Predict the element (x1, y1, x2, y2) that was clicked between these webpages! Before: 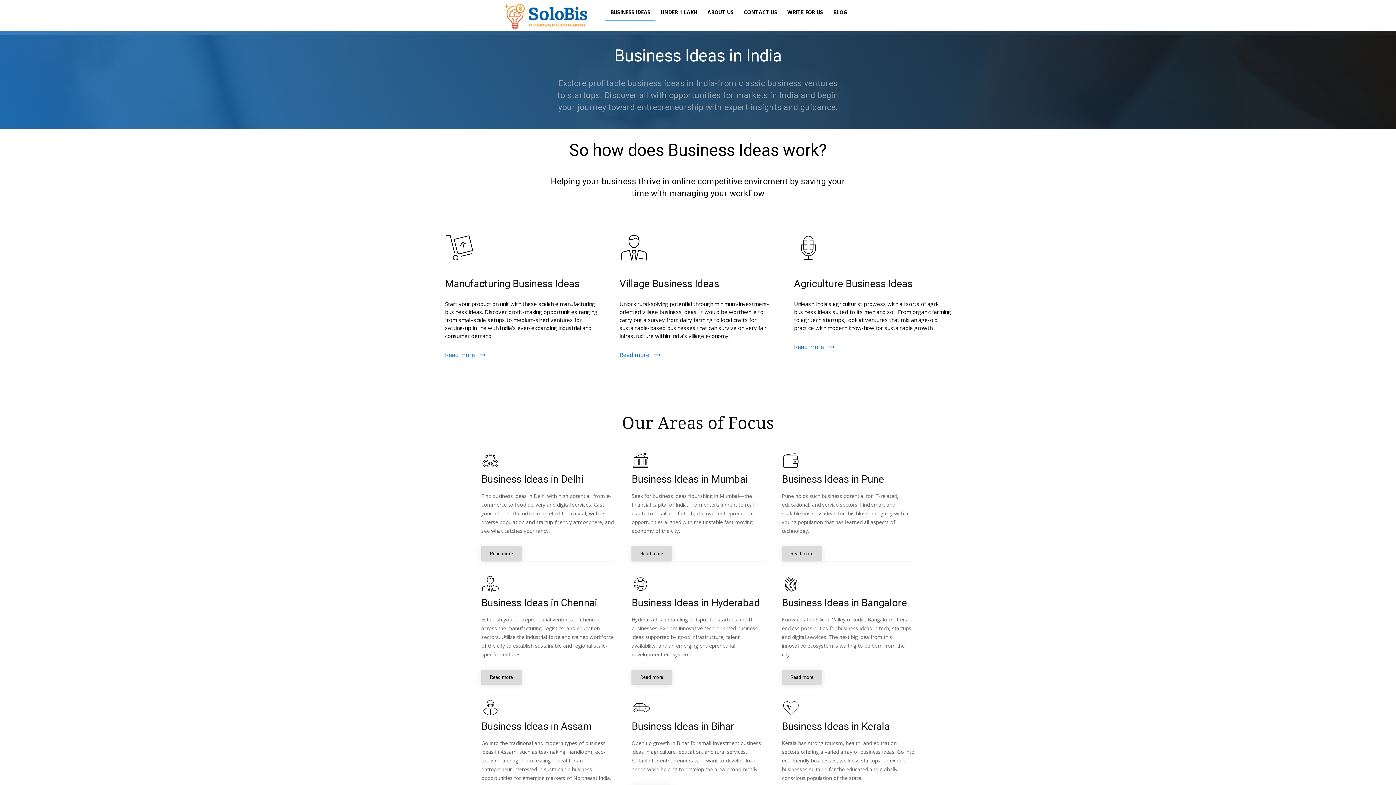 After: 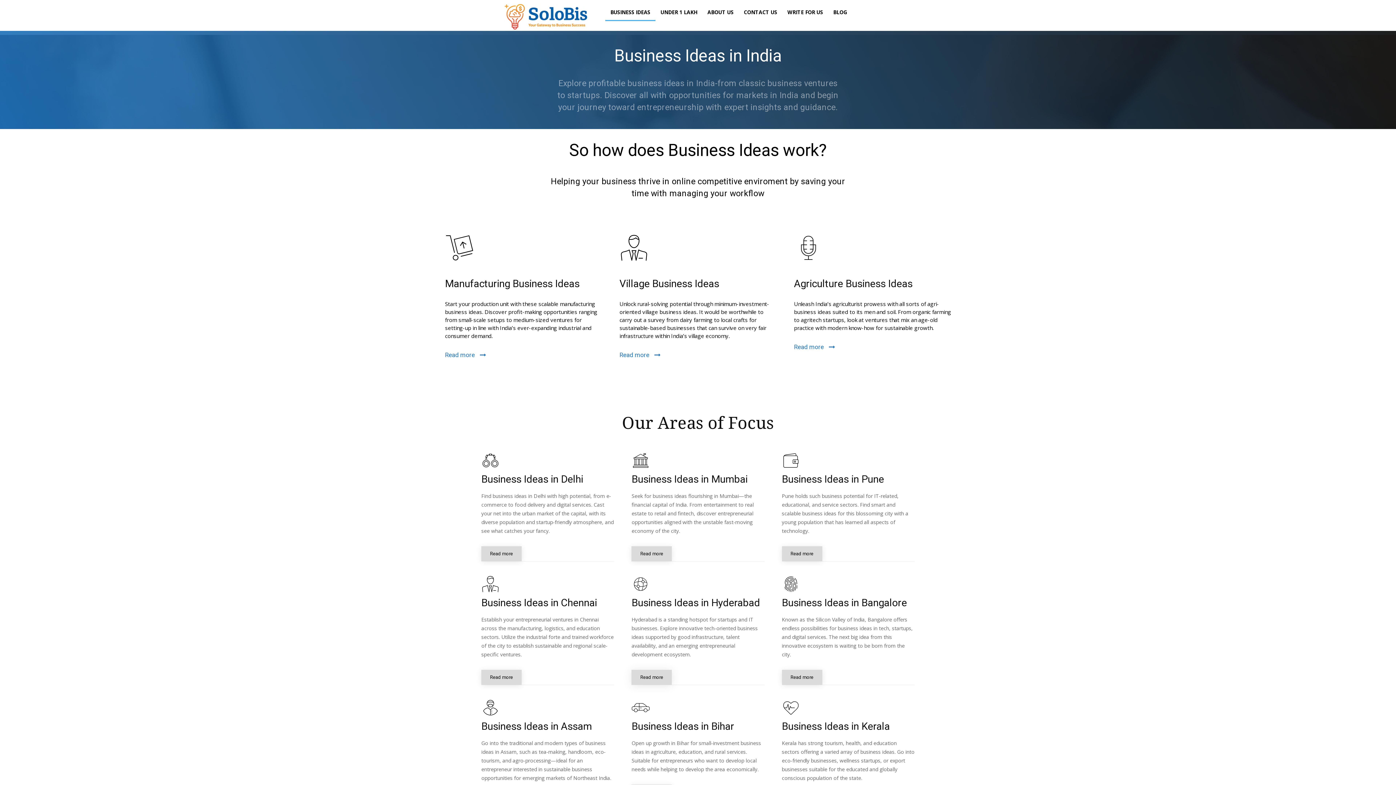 Action: bbox: (631, 670, 672, 685) label: Read more